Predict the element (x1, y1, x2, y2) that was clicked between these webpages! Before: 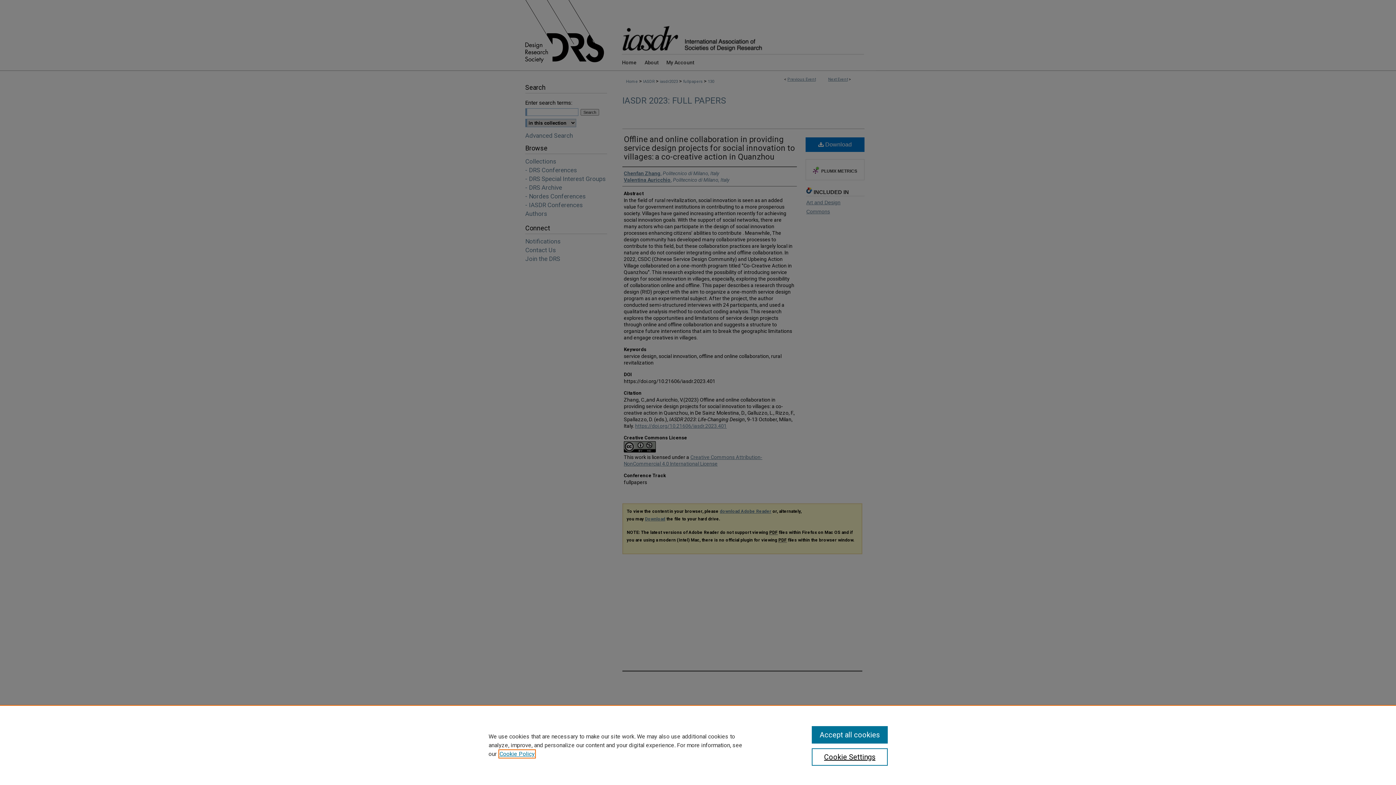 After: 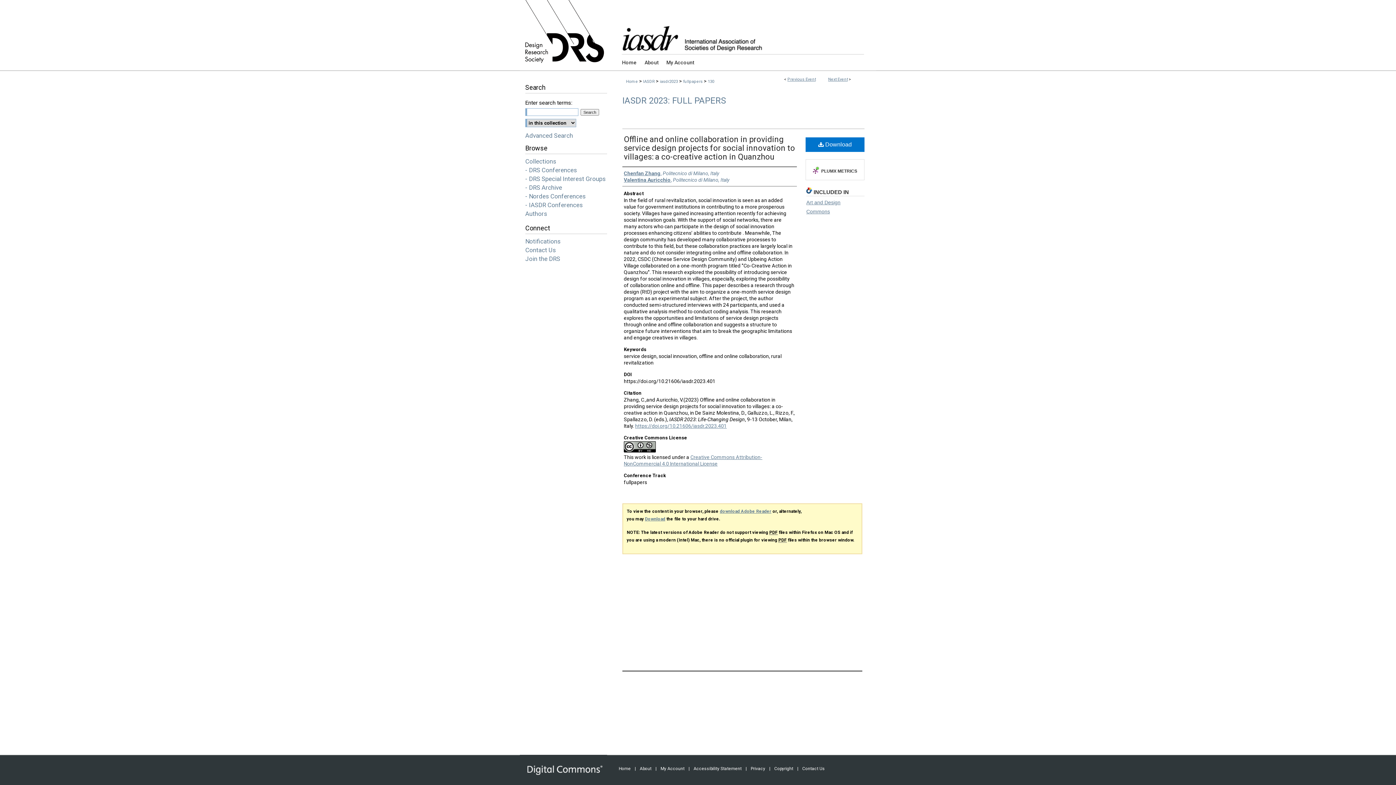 Action: bbox: (811, 726, 887, 744) label: Accept all cookies